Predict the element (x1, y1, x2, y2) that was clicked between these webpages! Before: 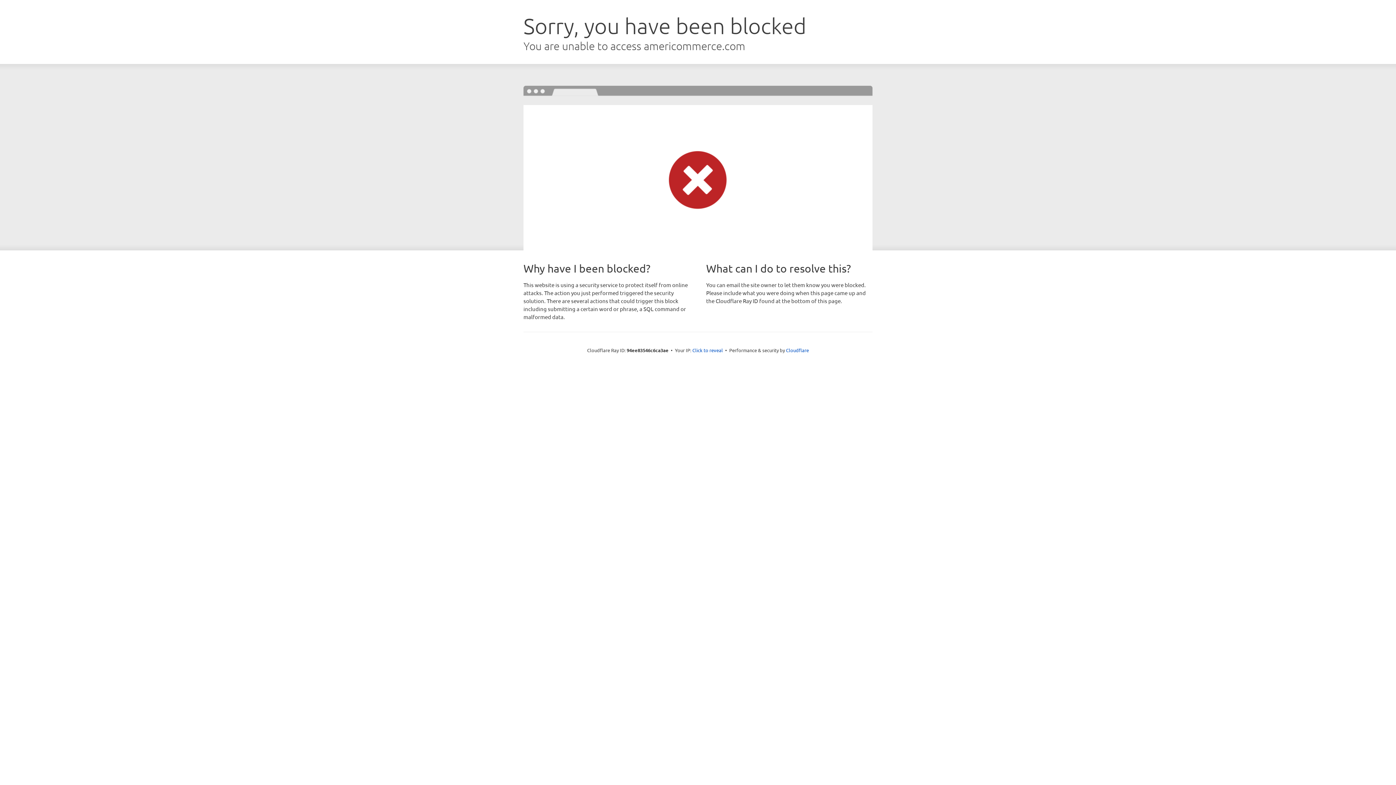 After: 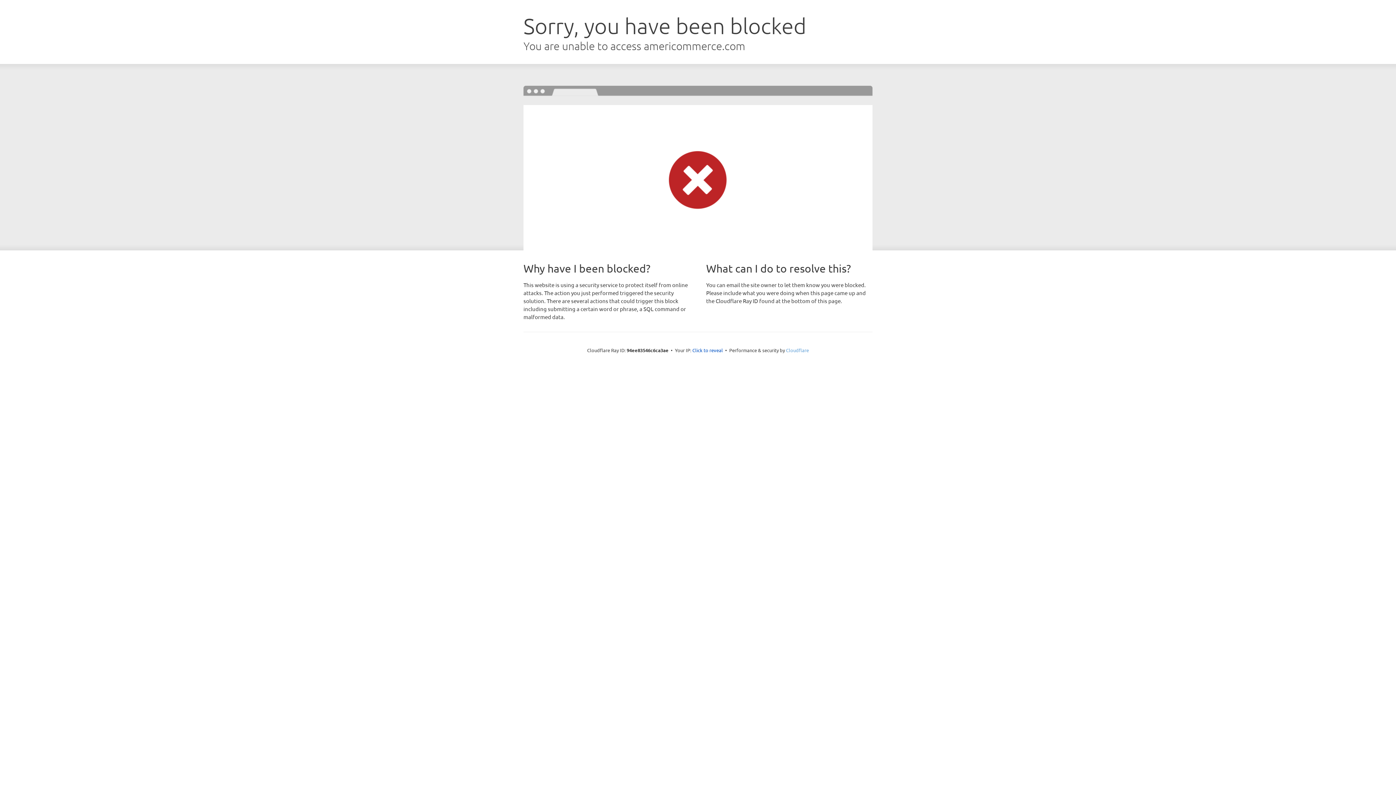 Action: bbox: (786, 347, 809, 353) label: Cloudflare